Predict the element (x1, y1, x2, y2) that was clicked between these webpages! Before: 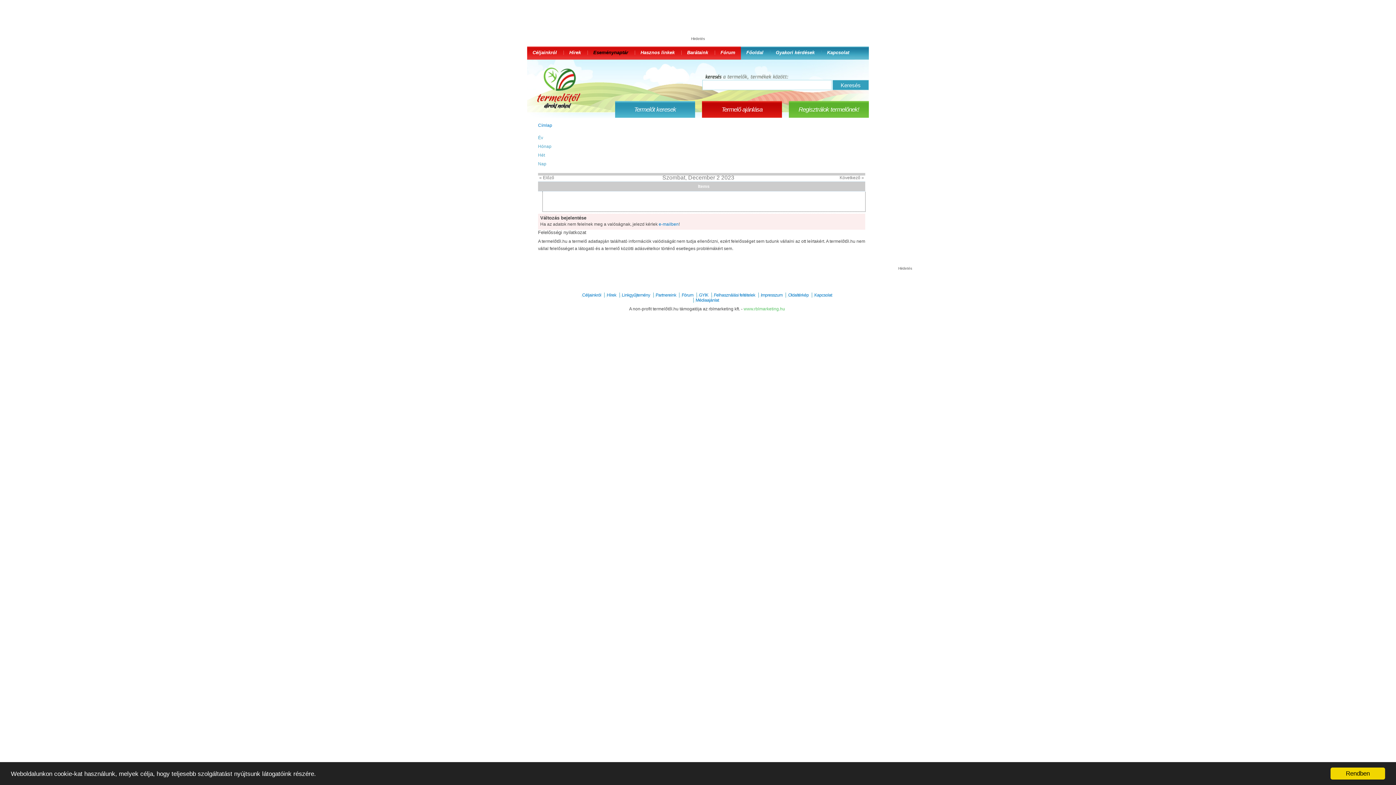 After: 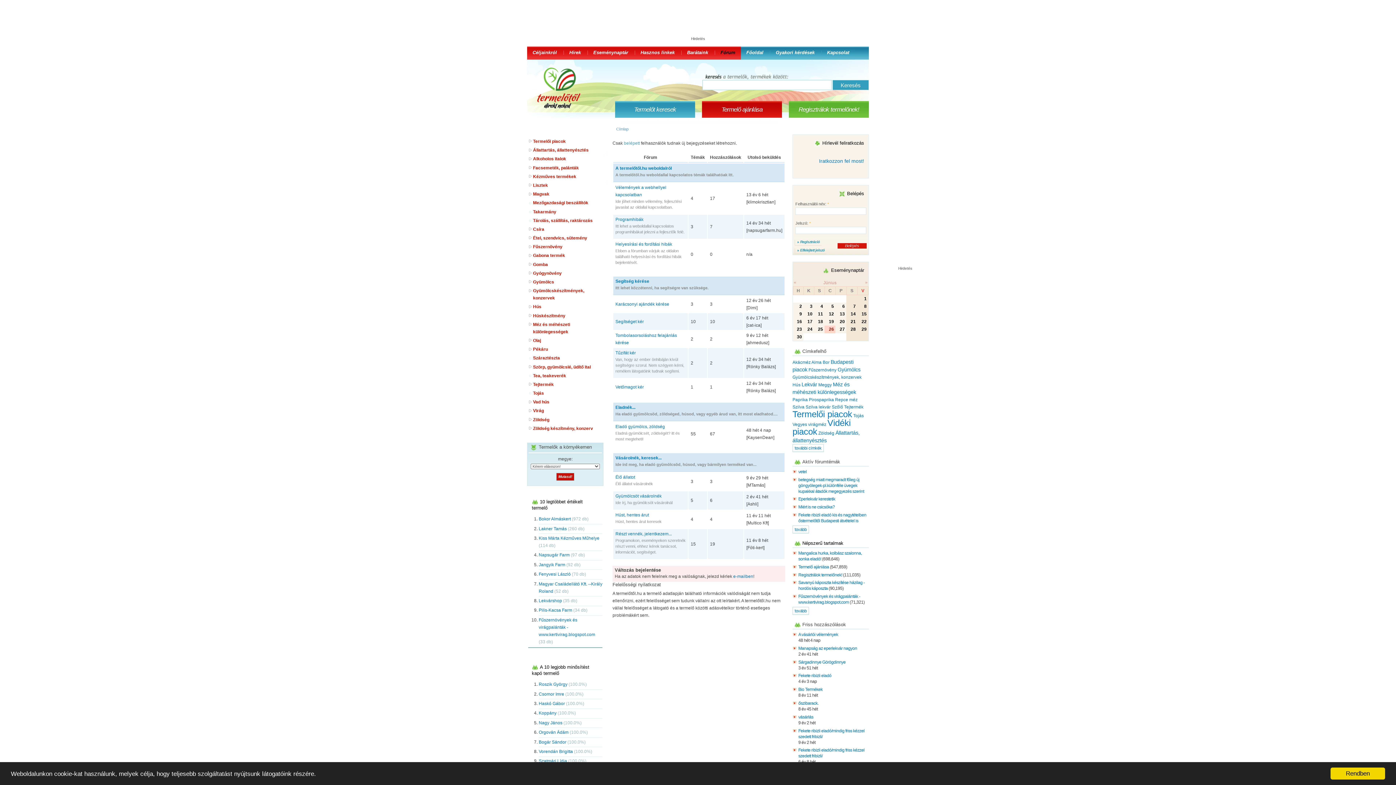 Action: label: Fórum bbox: (720, 48, 735, 56)